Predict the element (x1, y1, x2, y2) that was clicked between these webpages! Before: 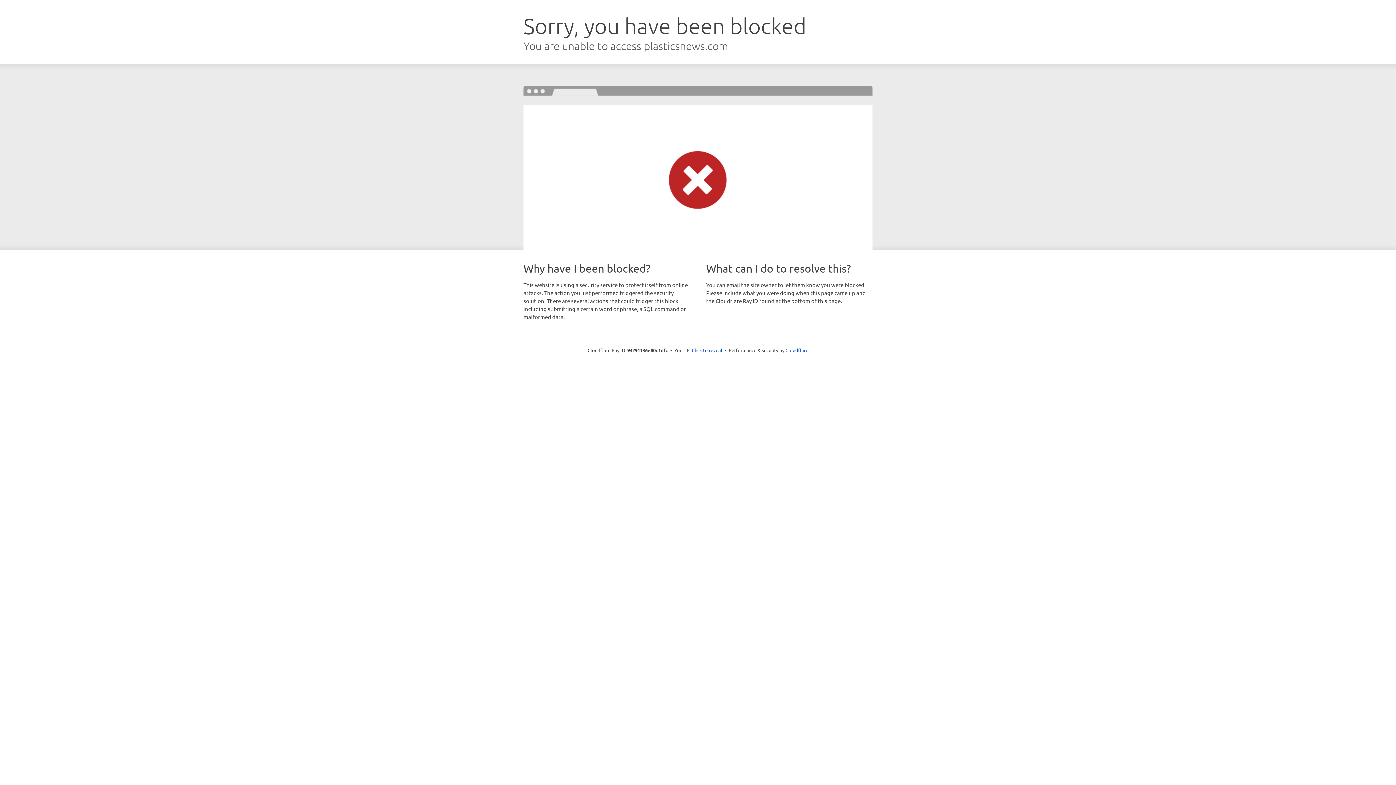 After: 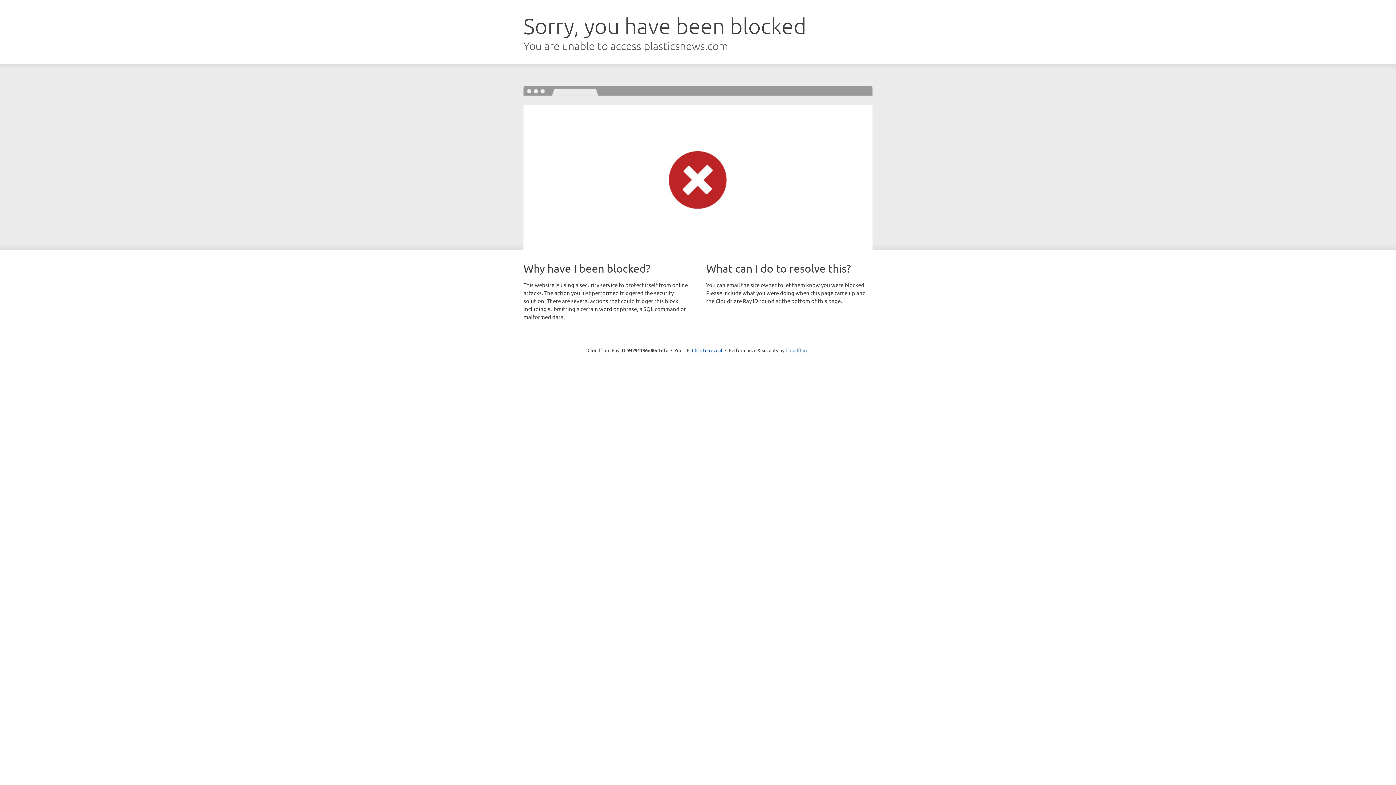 Action: label: Cloudflare bbox: (785, 347, 808, 353)